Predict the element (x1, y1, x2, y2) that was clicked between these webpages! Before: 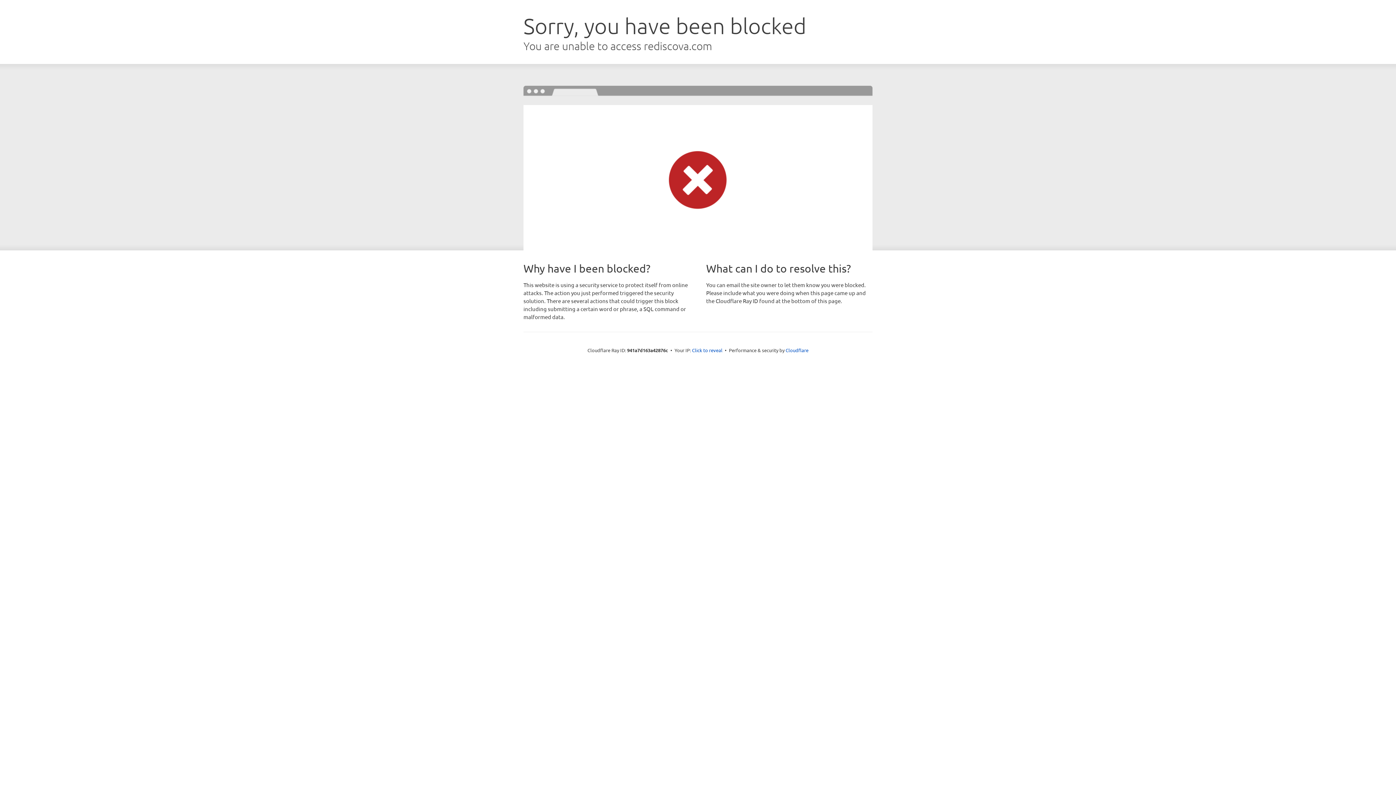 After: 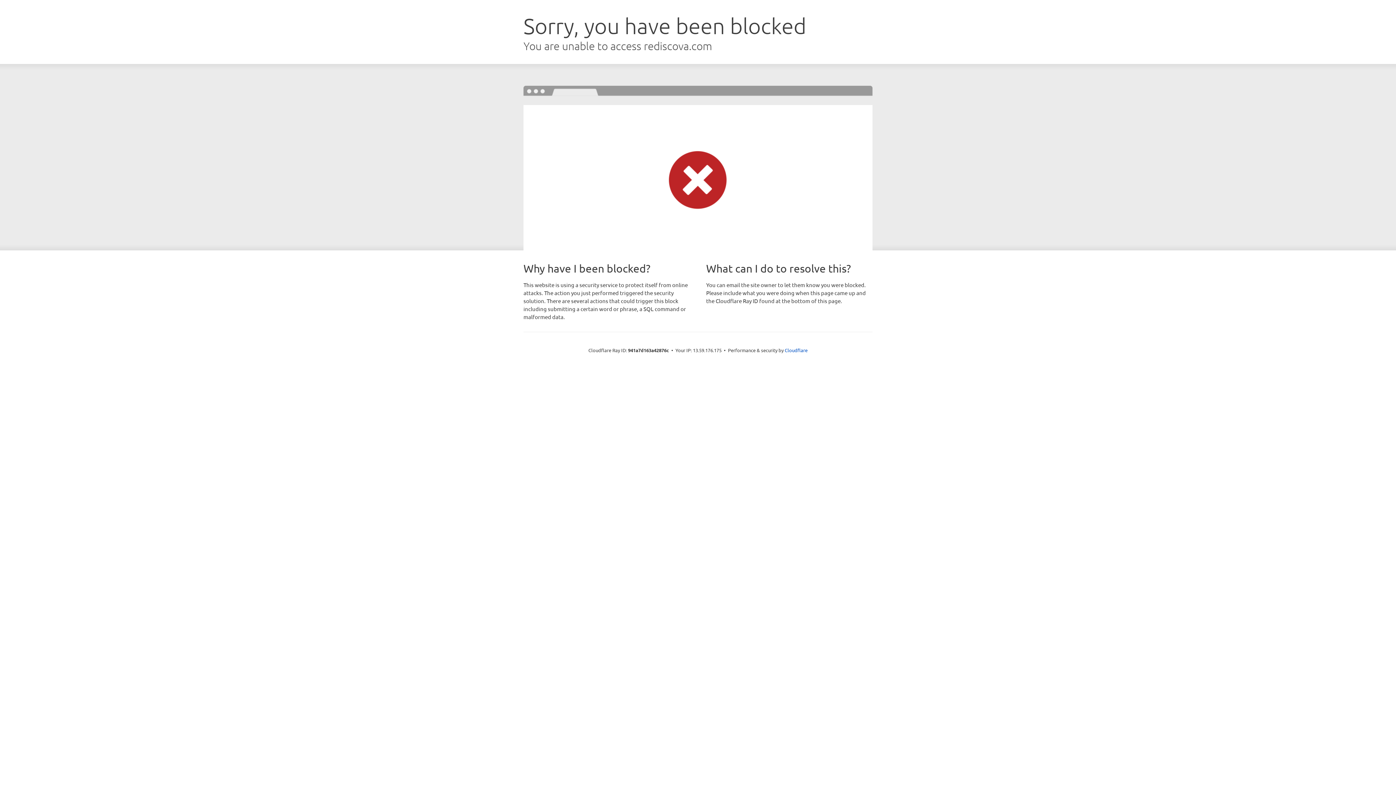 Action: bbox: (692, 346, 722, 353) label: Click to reveal